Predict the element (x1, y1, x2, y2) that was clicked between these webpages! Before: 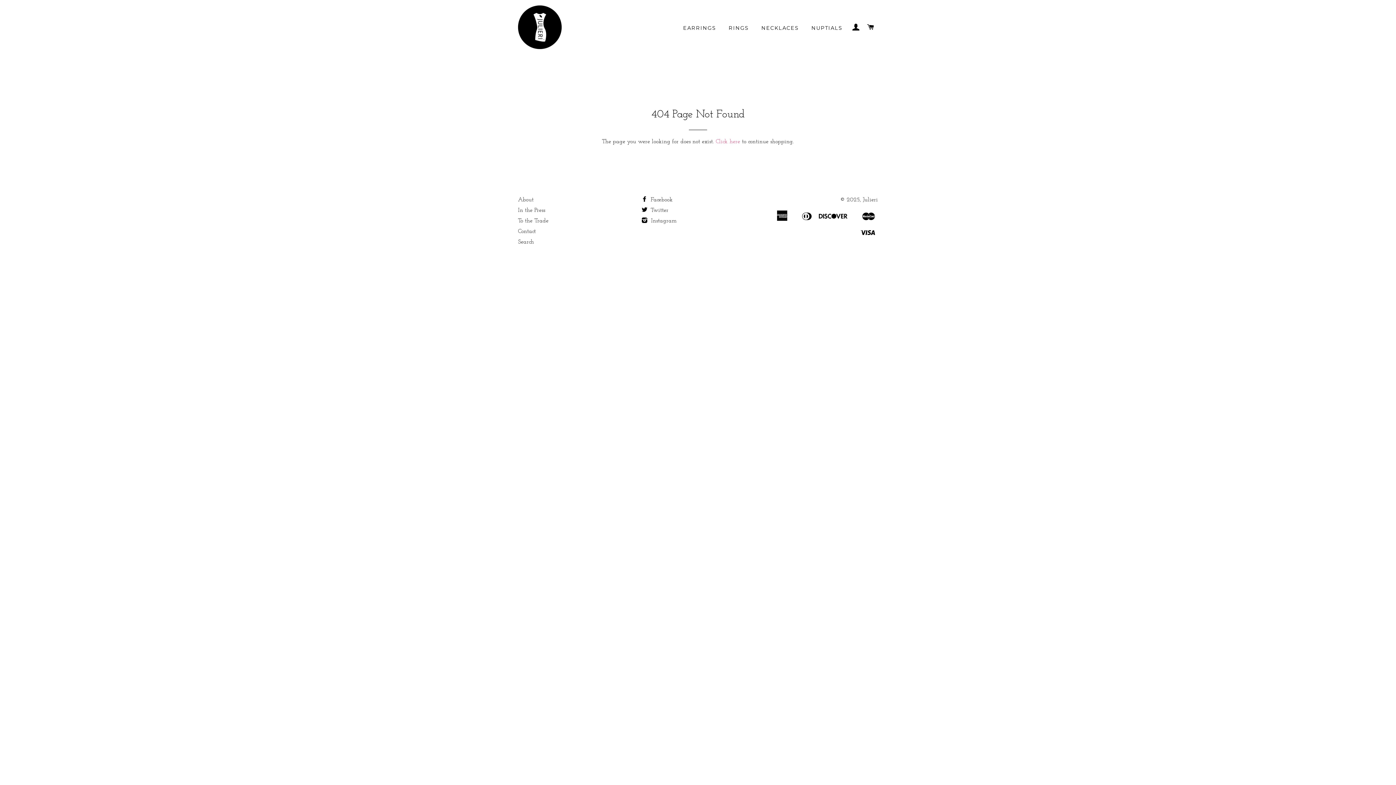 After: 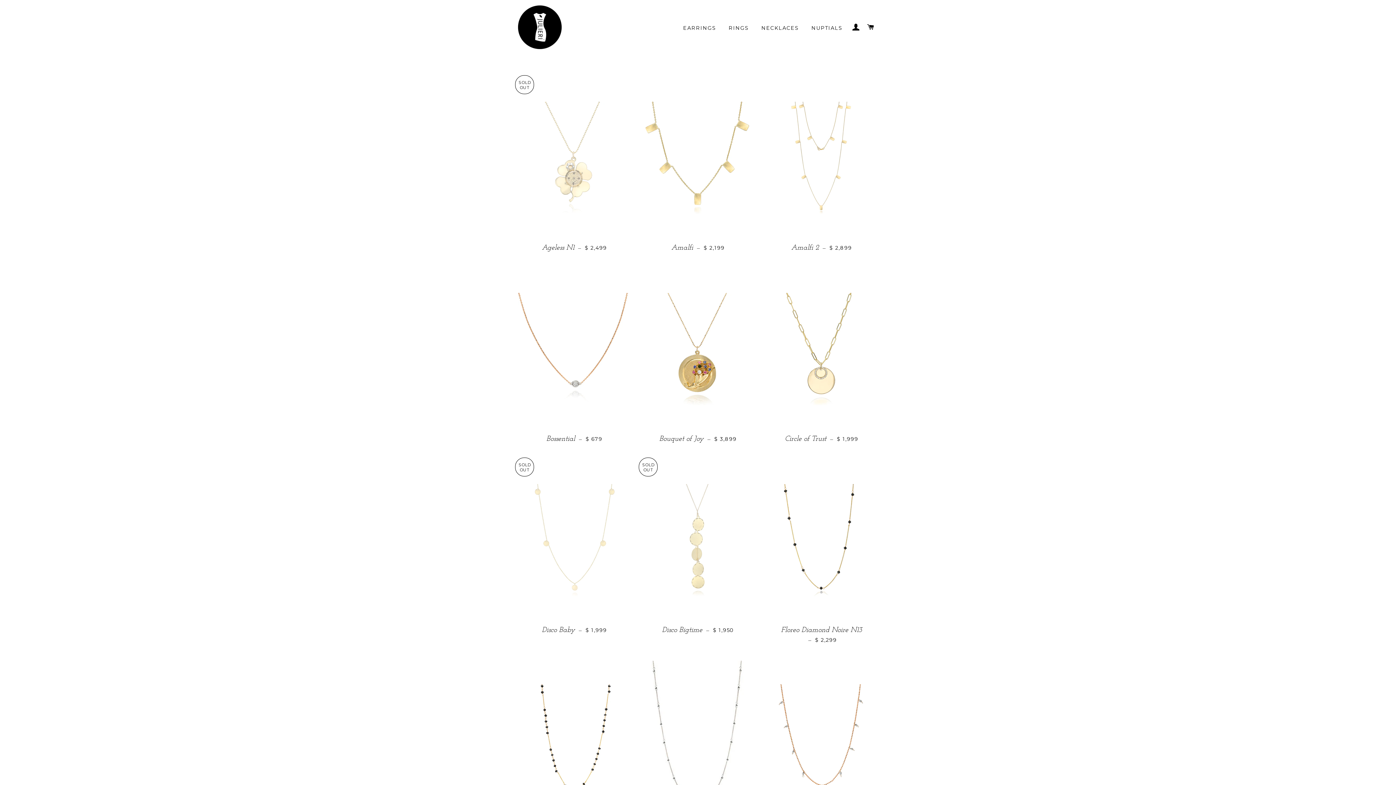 Action: label: NECKLACES bbox: (756, 18, 804, 37)